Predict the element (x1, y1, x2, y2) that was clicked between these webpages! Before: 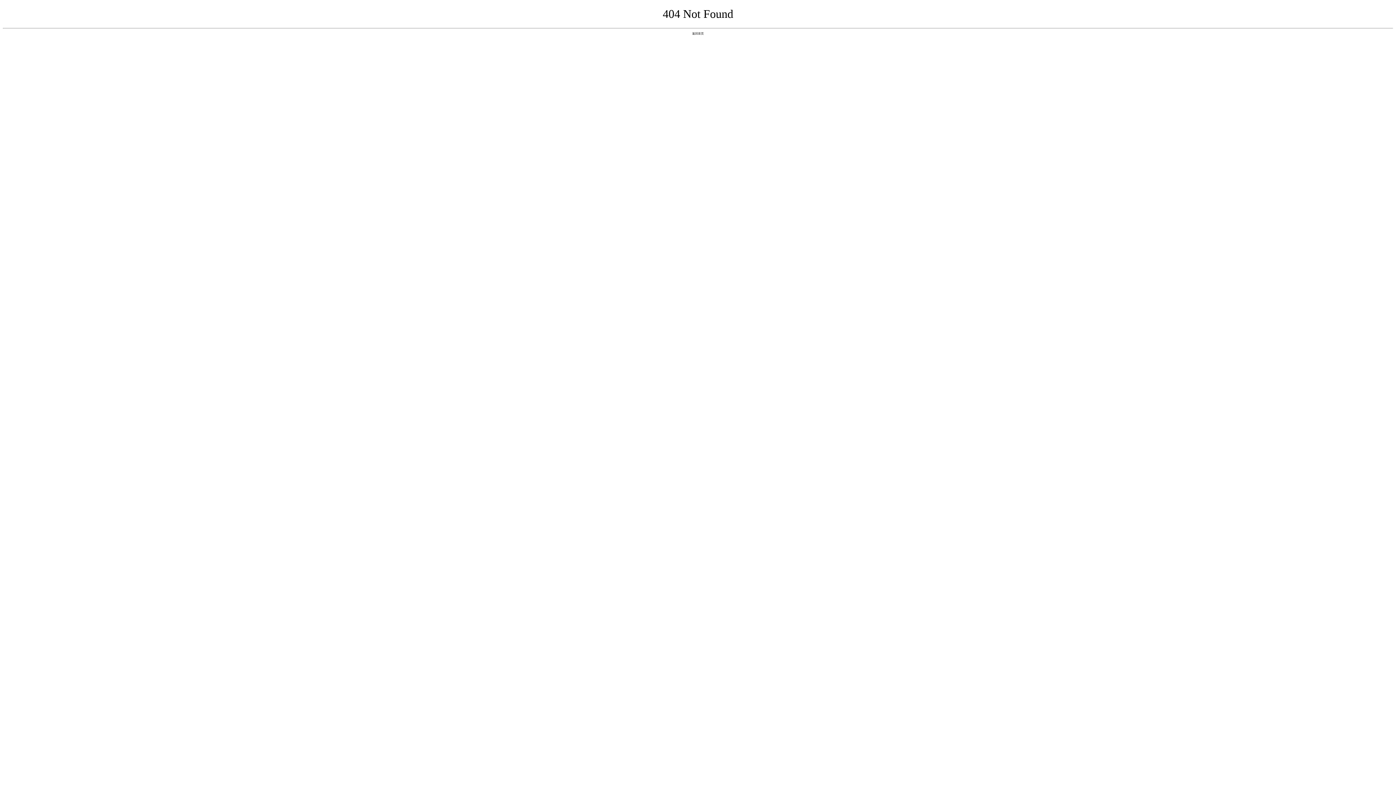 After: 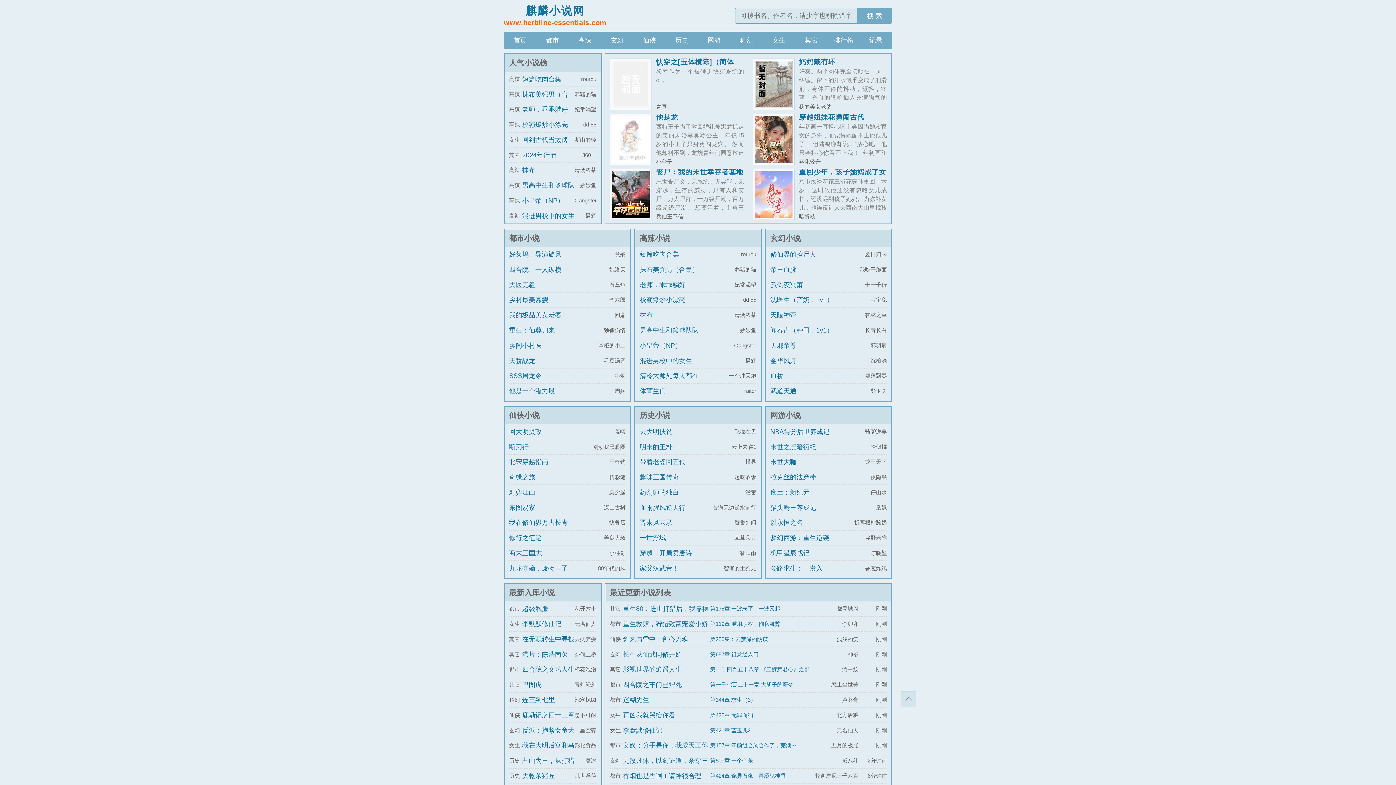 Action: bbox: (692, 31, 704, 35) label: 返回首页